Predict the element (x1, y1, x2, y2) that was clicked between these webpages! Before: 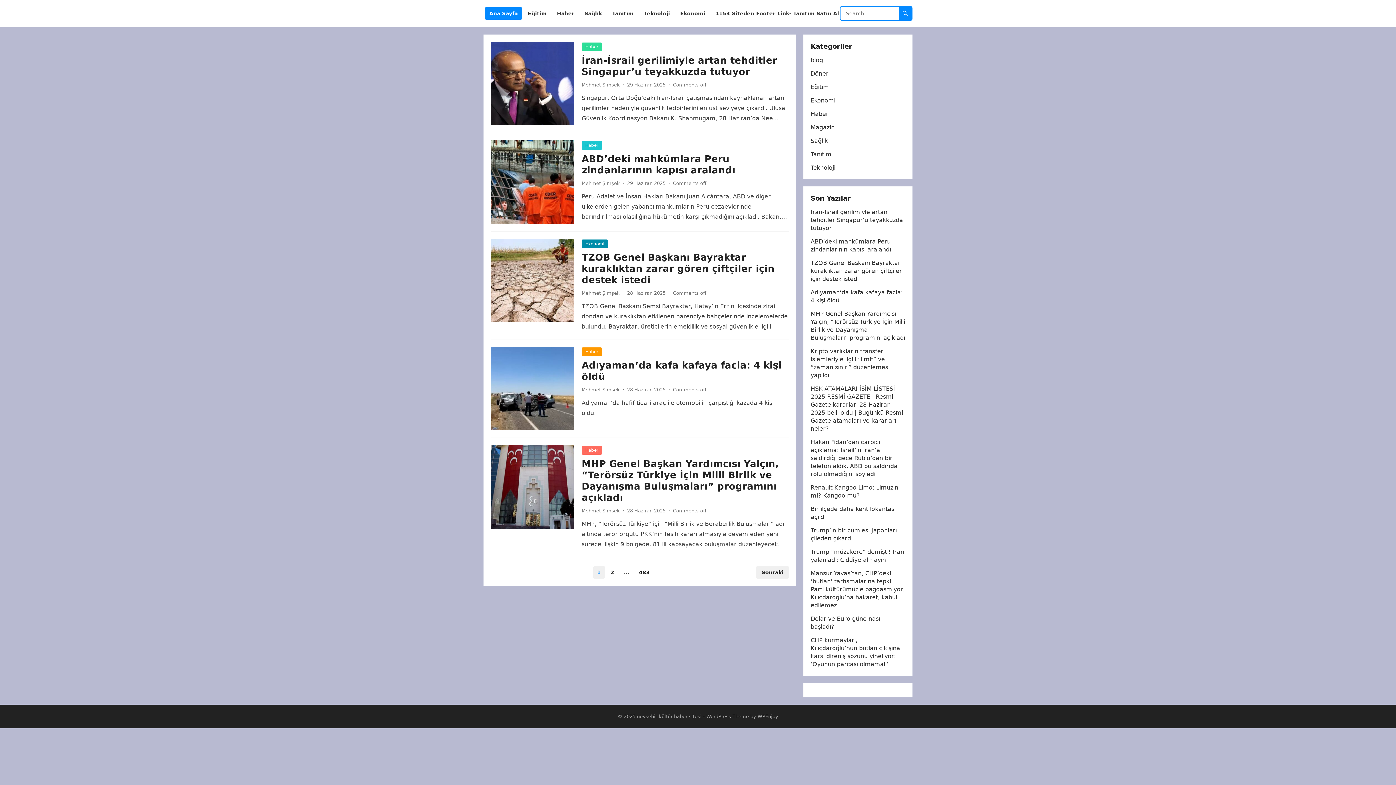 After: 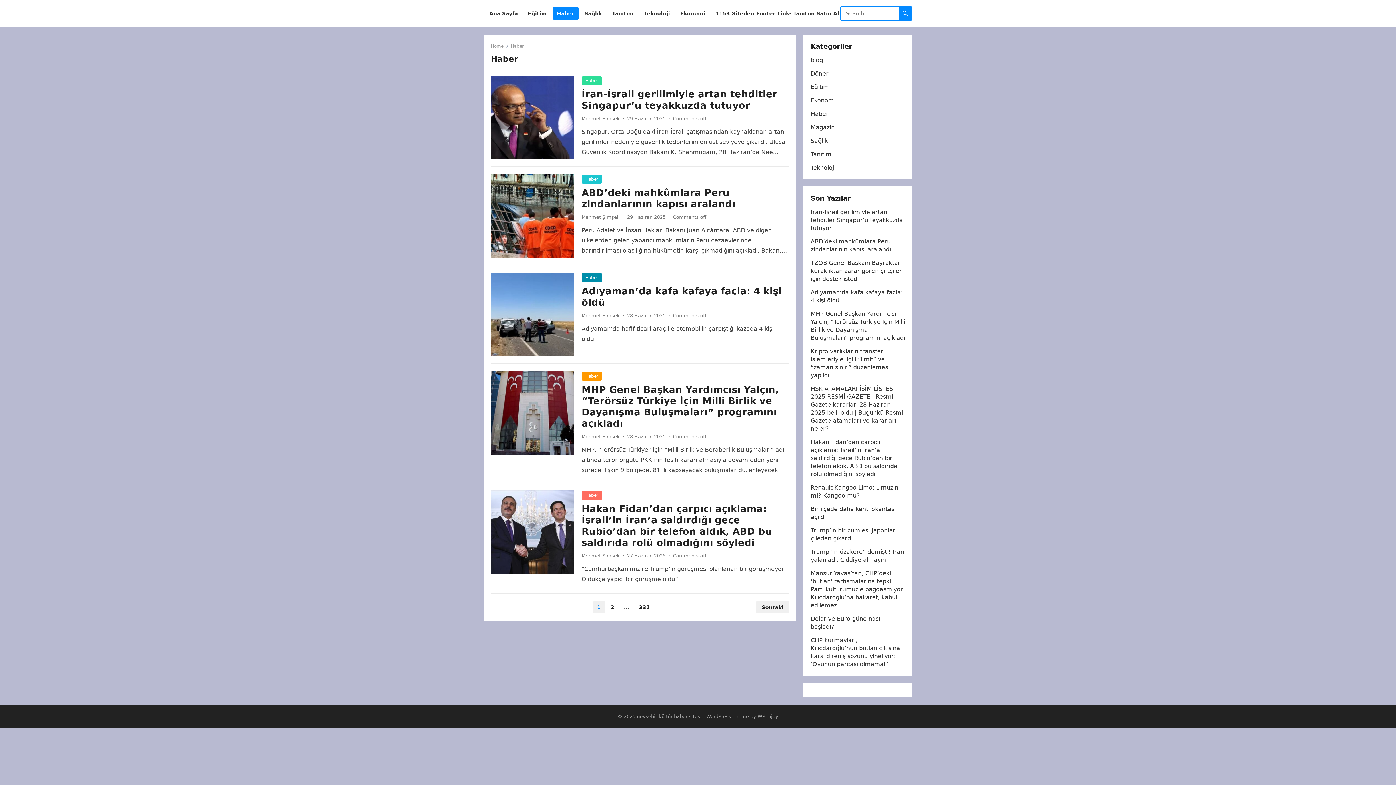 Action: label: Haber bbox: (810, 110, 828, 117)